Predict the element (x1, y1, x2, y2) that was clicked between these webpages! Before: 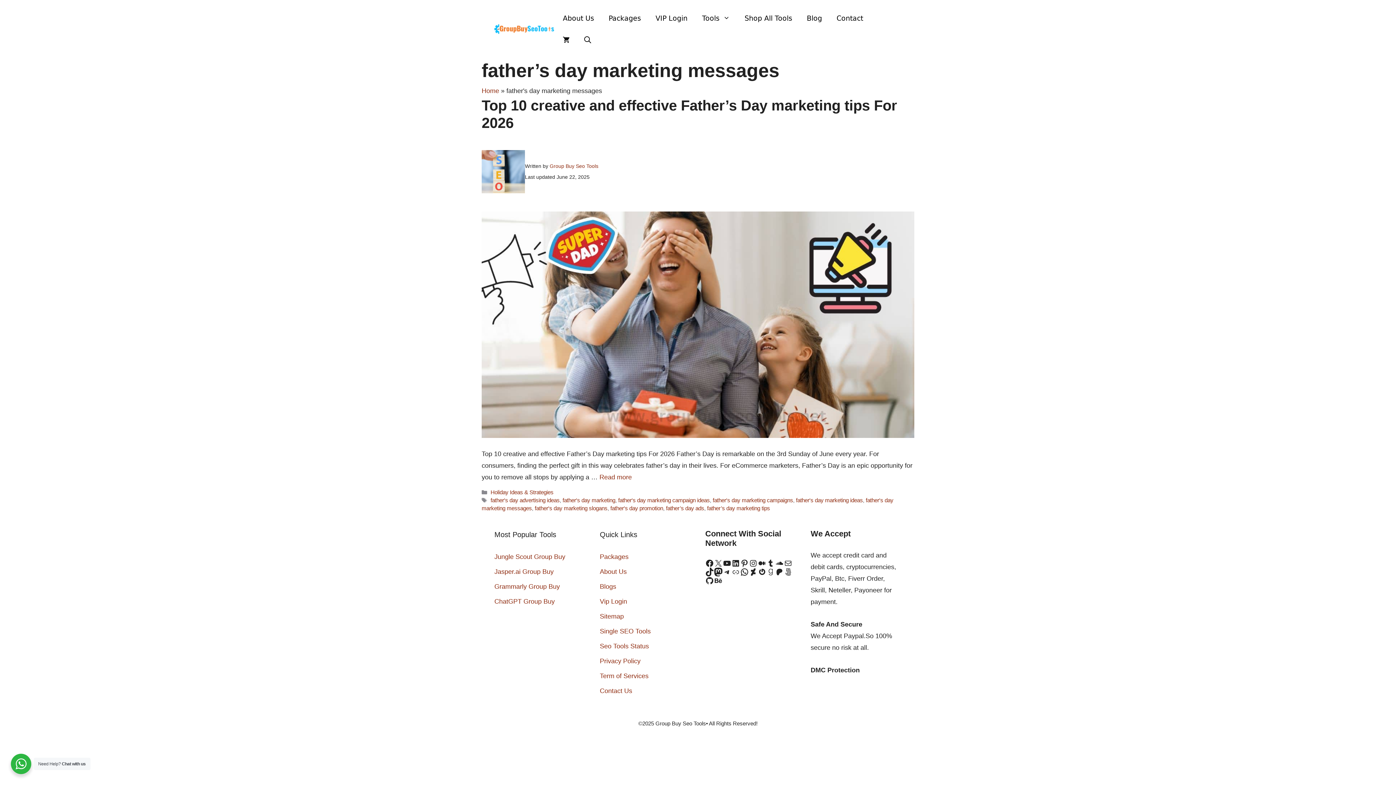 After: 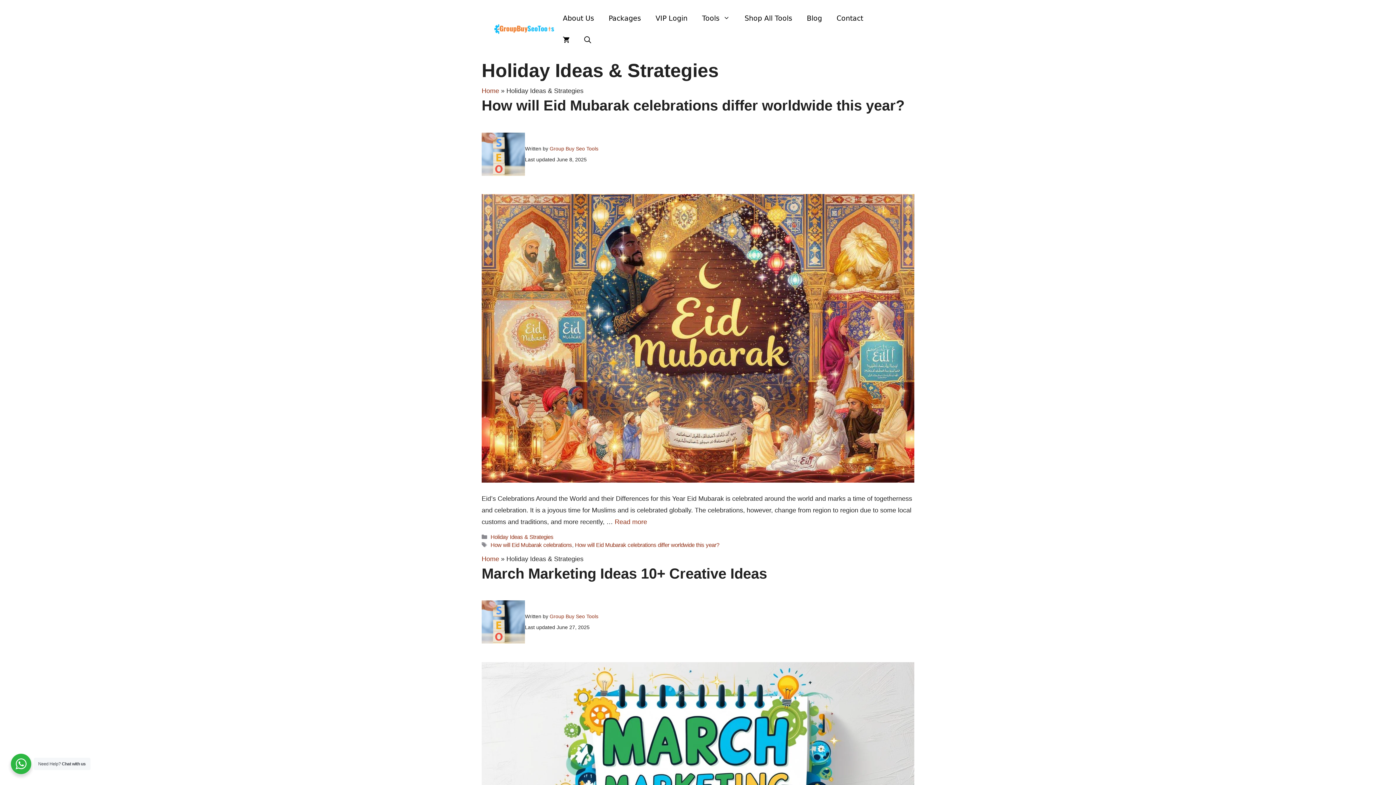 Action: label: Holiday Ideas & Strategies bbox: (490, 489, 553, 495)